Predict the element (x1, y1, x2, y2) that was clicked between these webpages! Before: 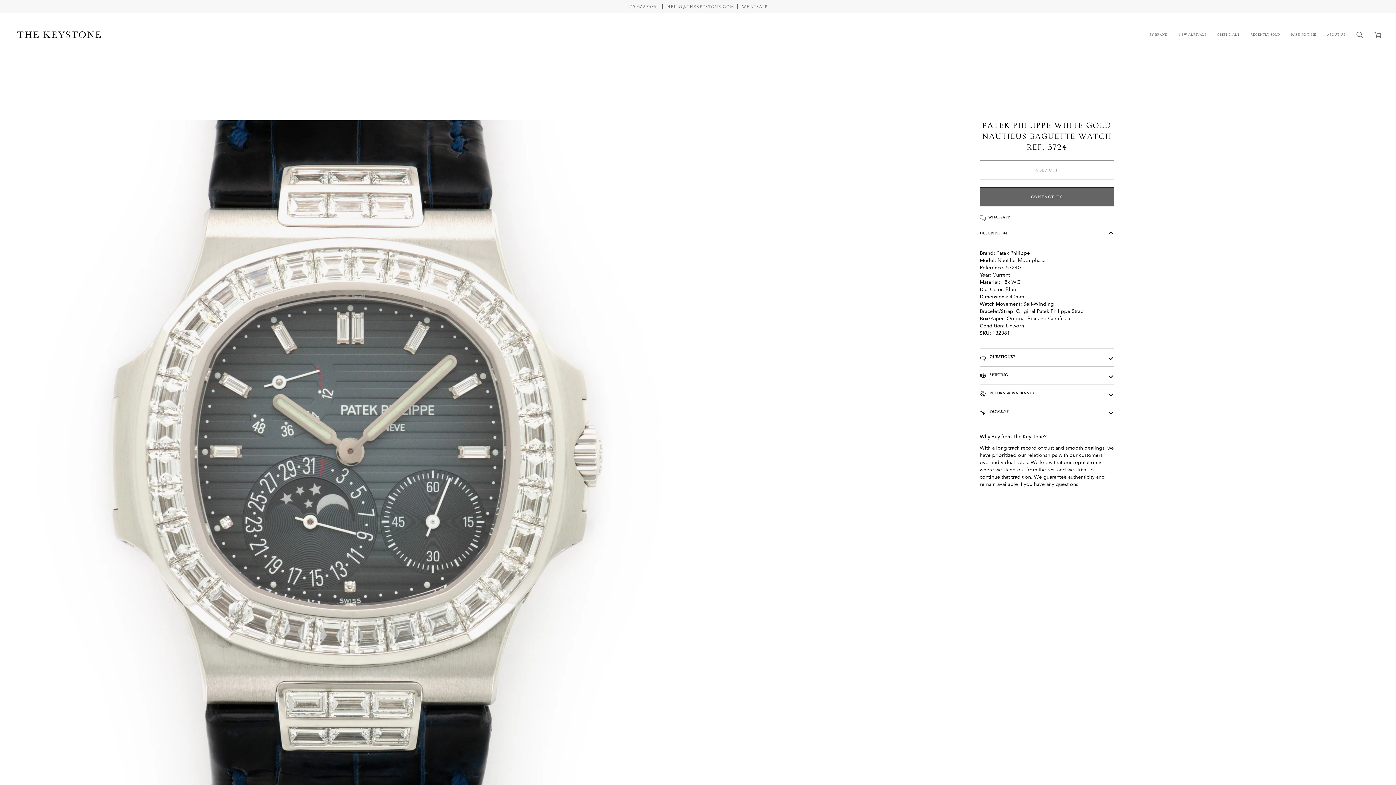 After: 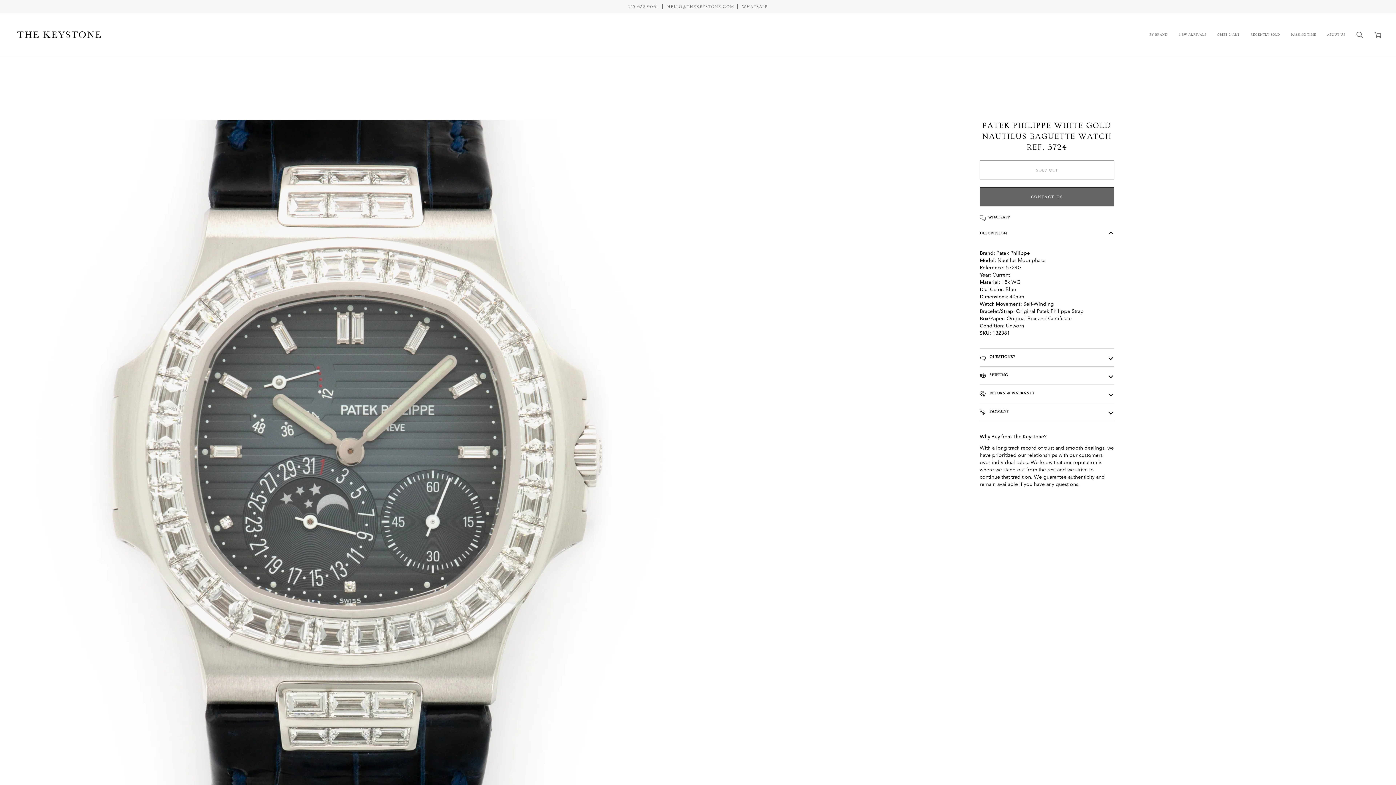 Action: label: CONTACT US bbox: (980, 187, 1114, 206)